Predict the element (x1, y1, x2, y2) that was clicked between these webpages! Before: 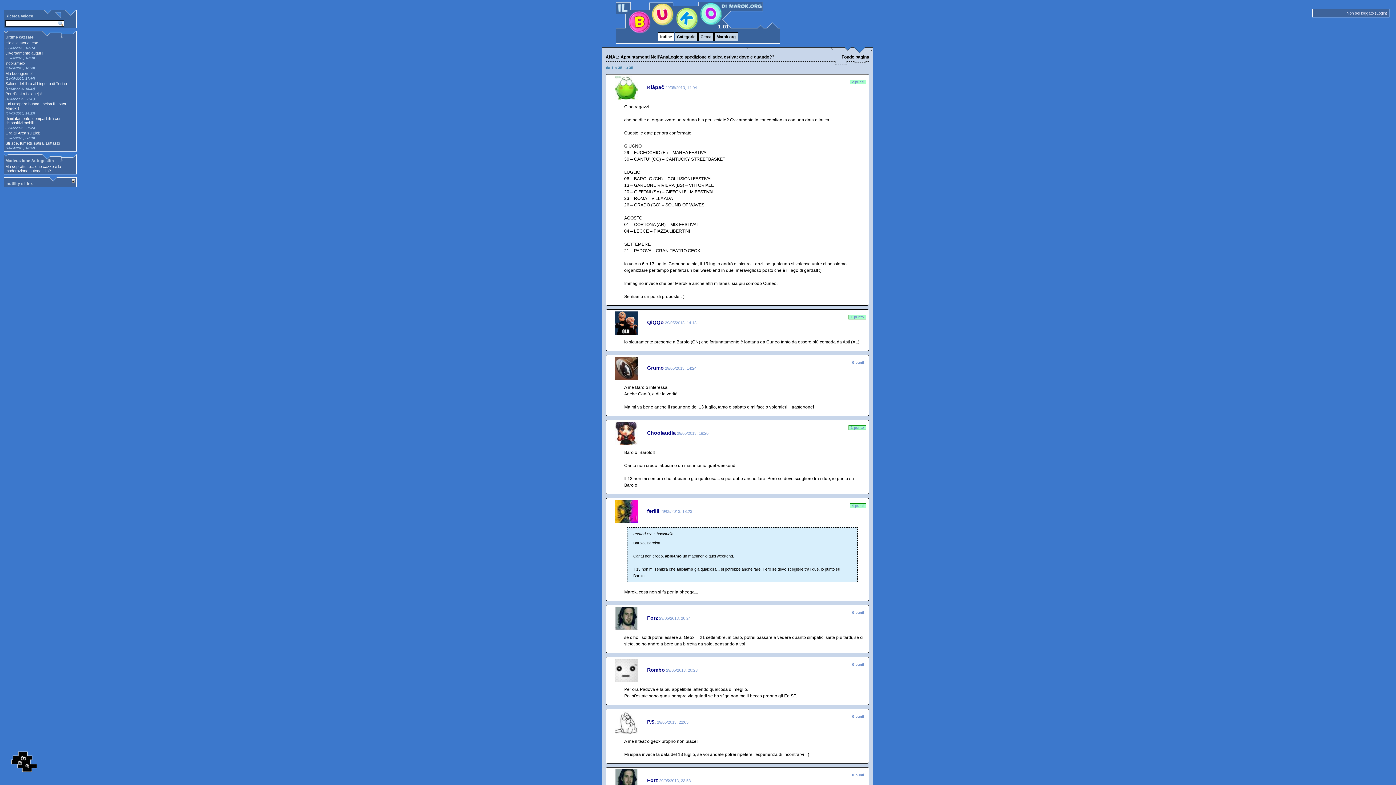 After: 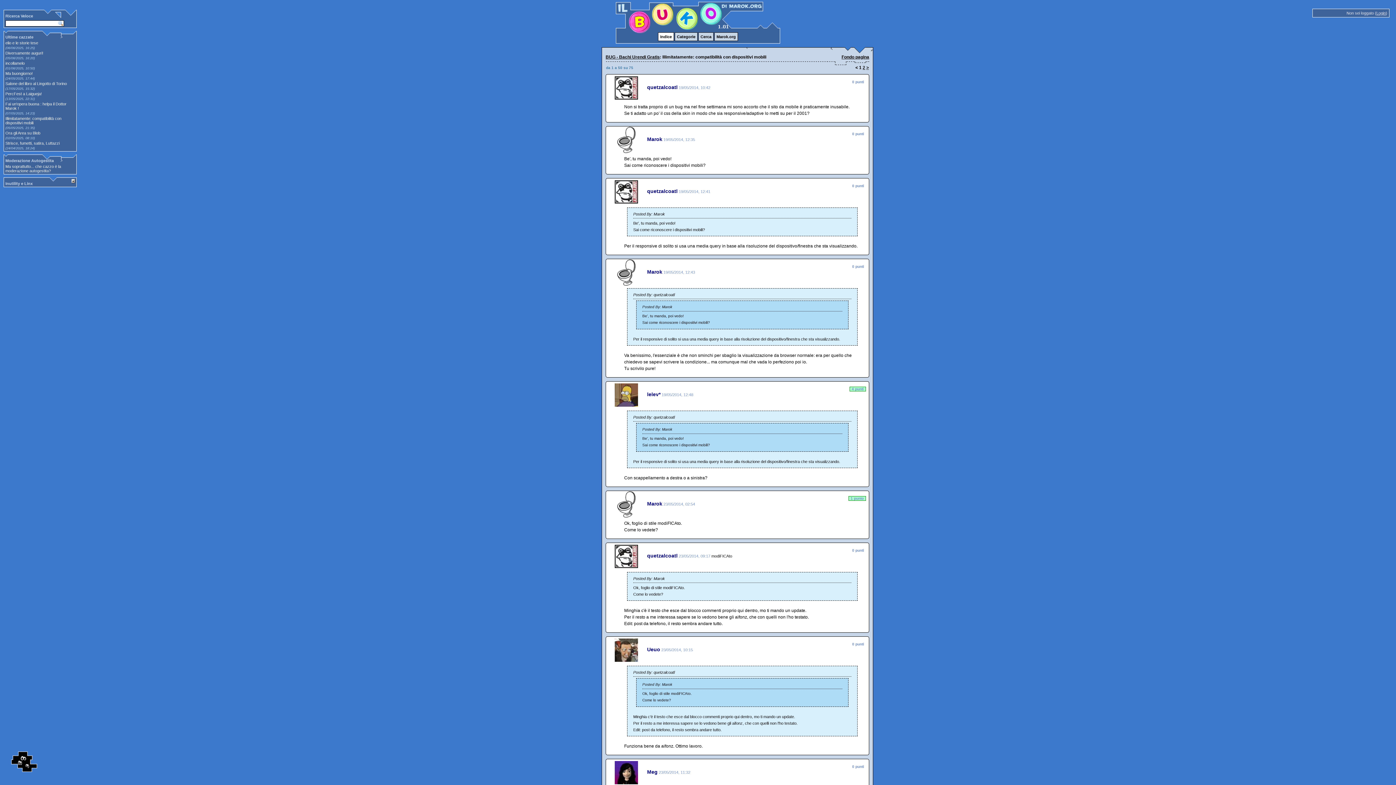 Action: label: Illimitatamente: compatibilità con dispositivi mobili bbox: (5, 116, 68, 125)